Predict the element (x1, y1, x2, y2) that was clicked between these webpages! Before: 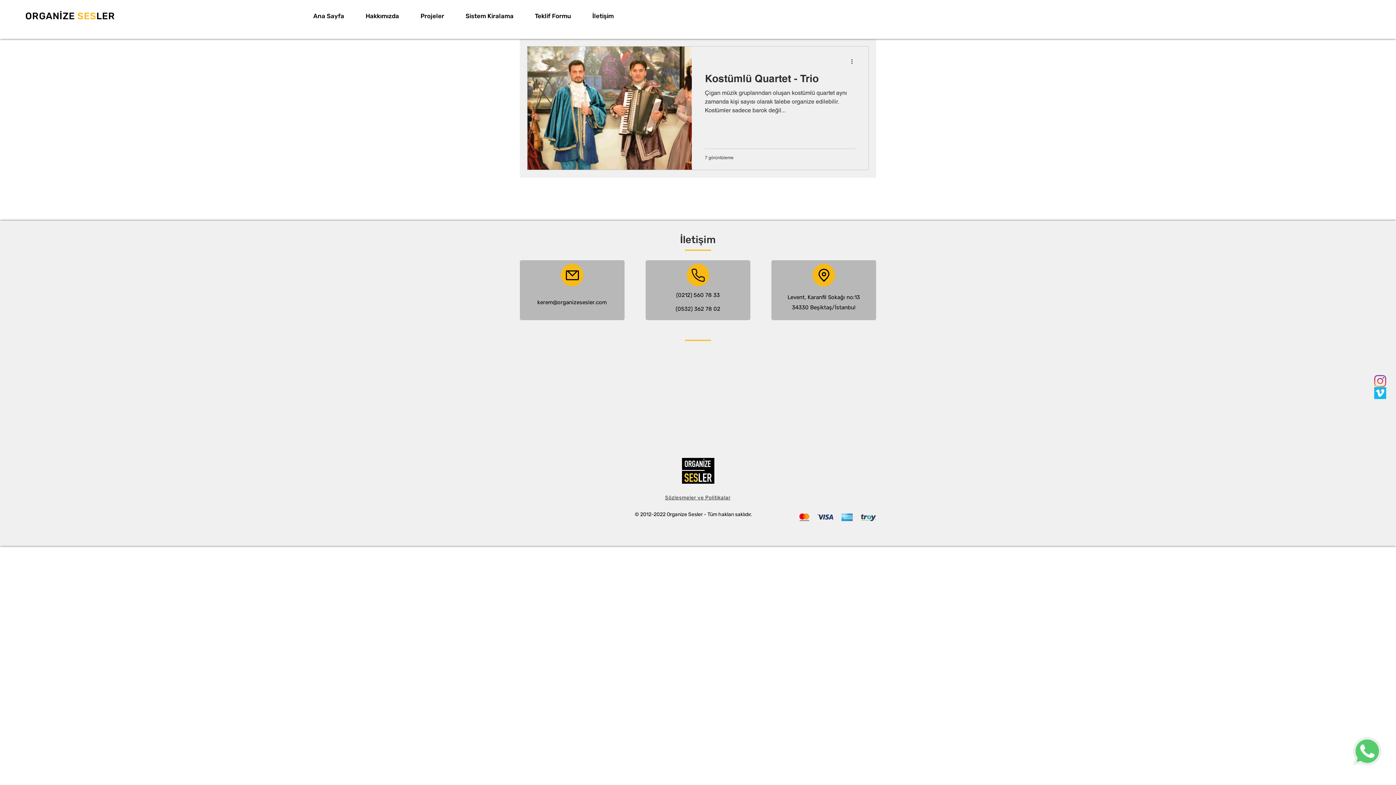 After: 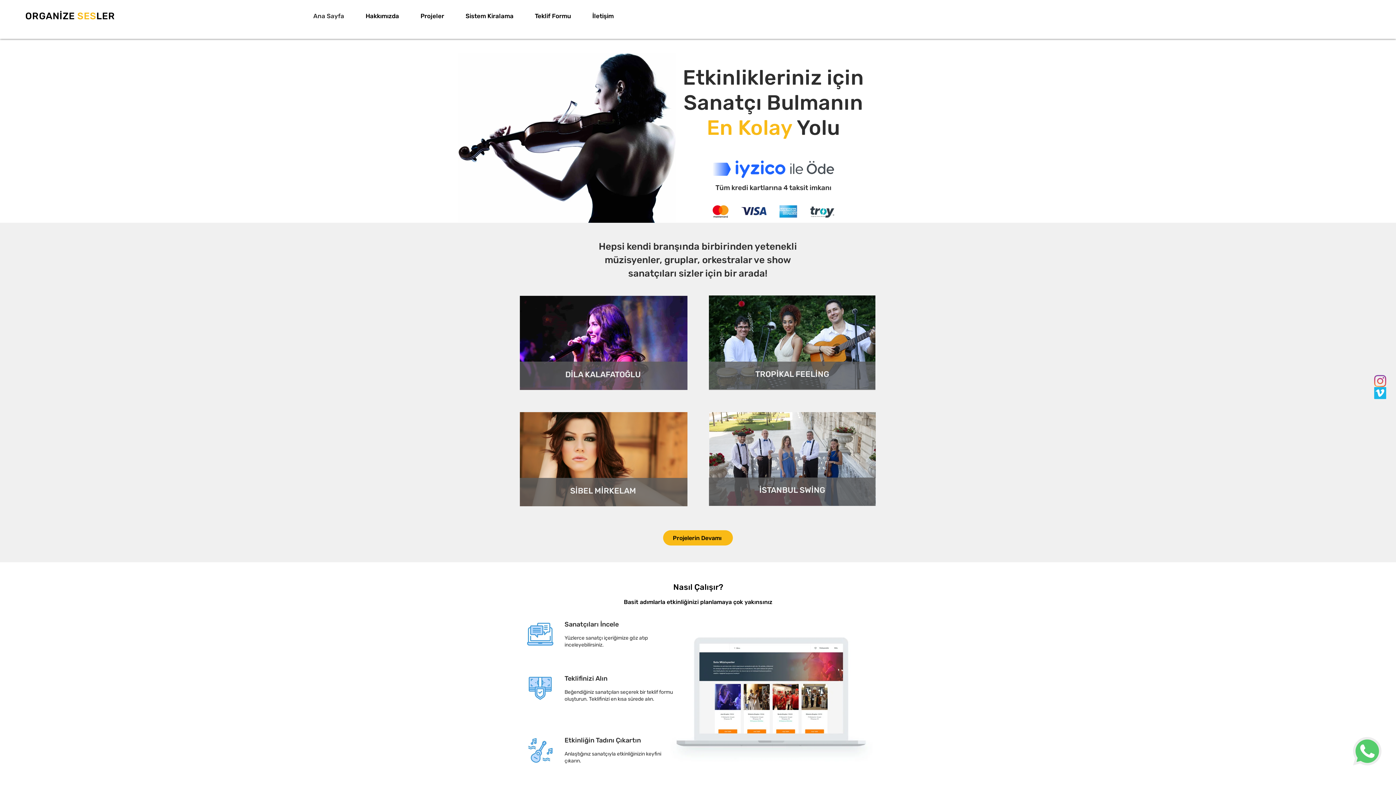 Action: bbox: (25, 10, 115, 21) label: ORGANİZE SESLER